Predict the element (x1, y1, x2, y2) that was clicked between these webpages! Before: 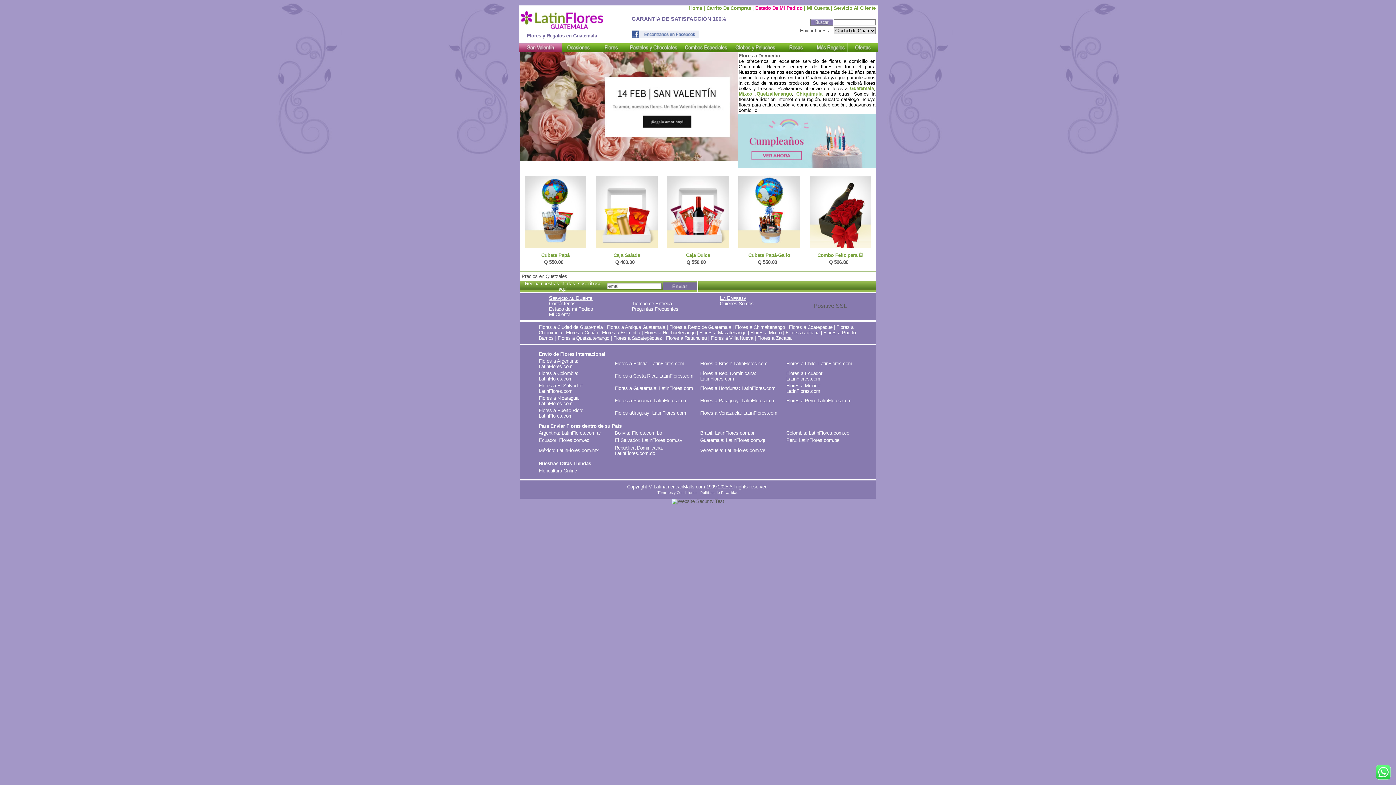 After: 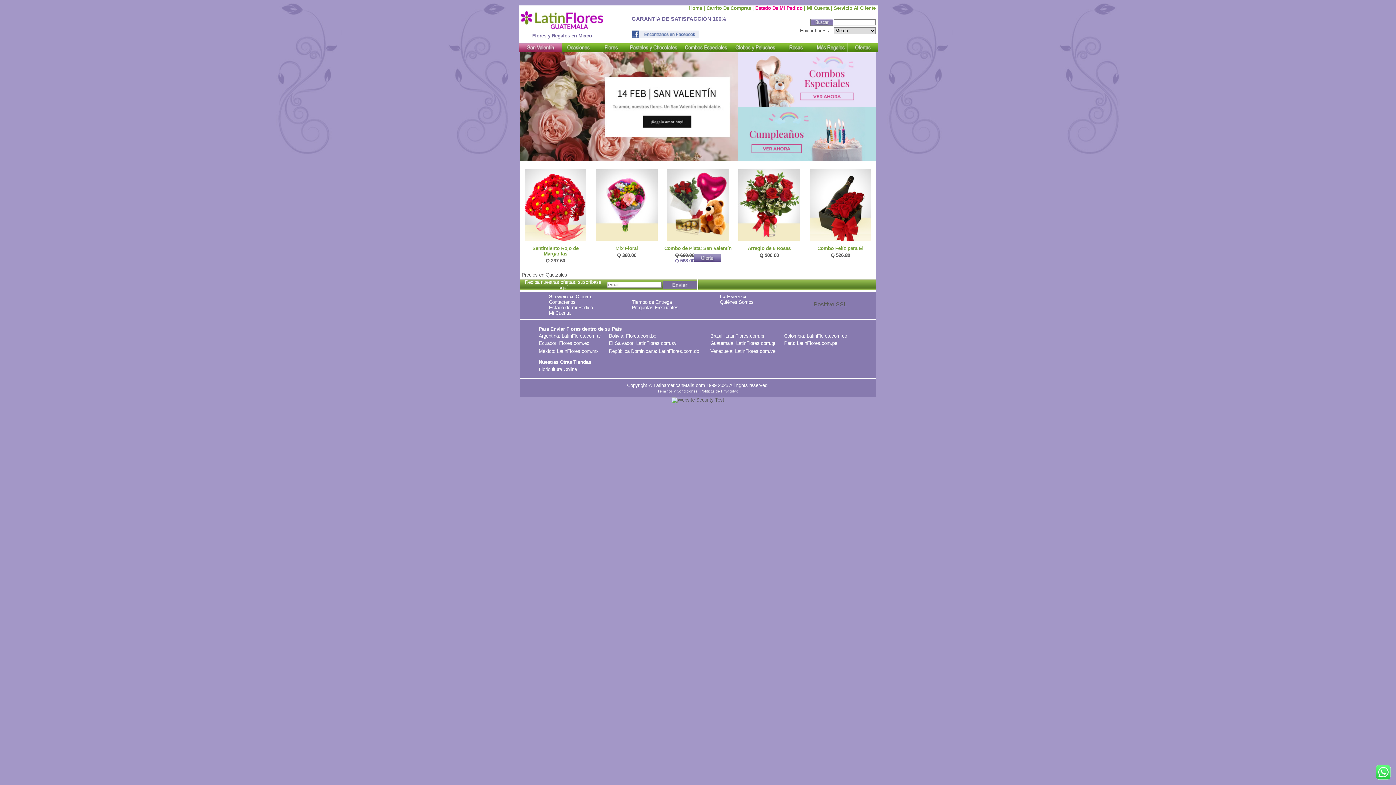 Action: bbox: (738, 91, 752, 96) label: Mixco